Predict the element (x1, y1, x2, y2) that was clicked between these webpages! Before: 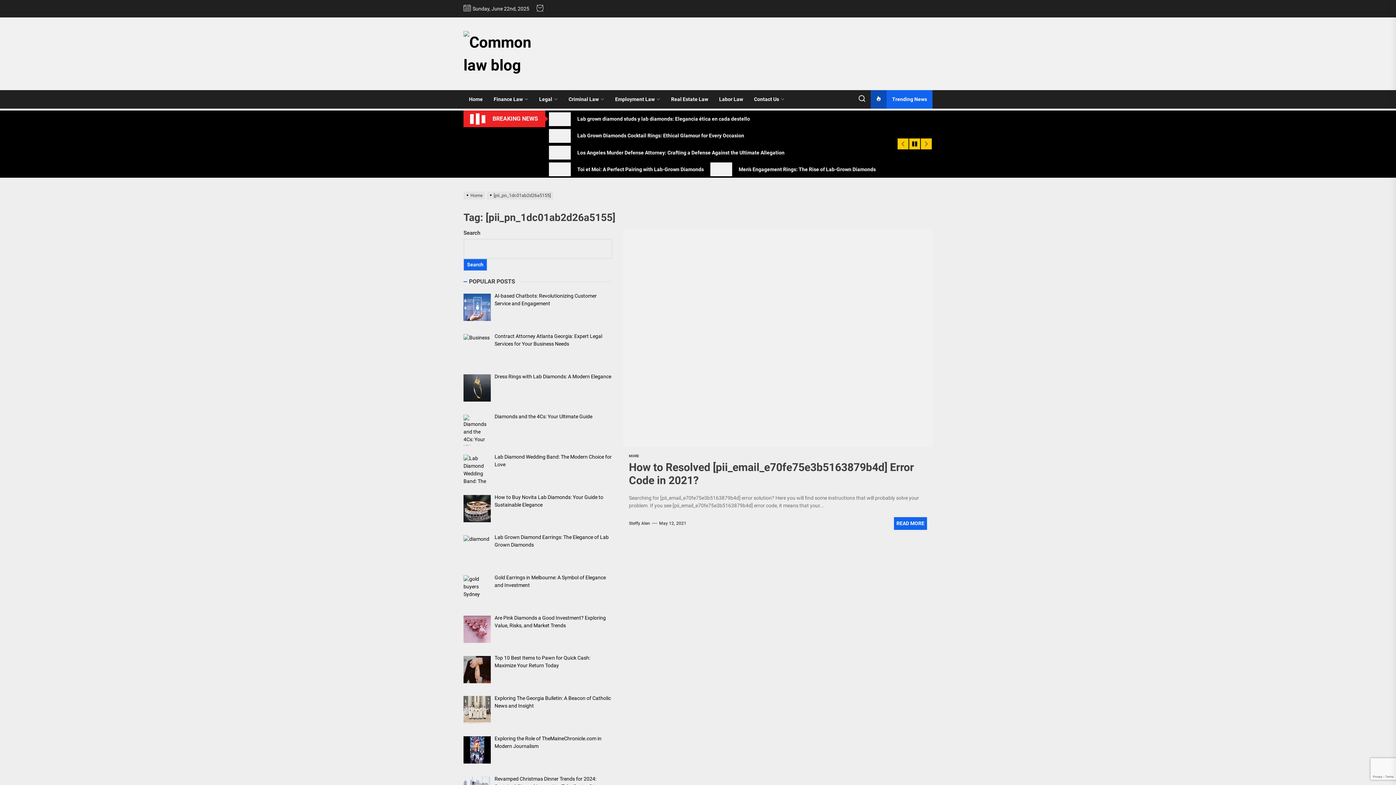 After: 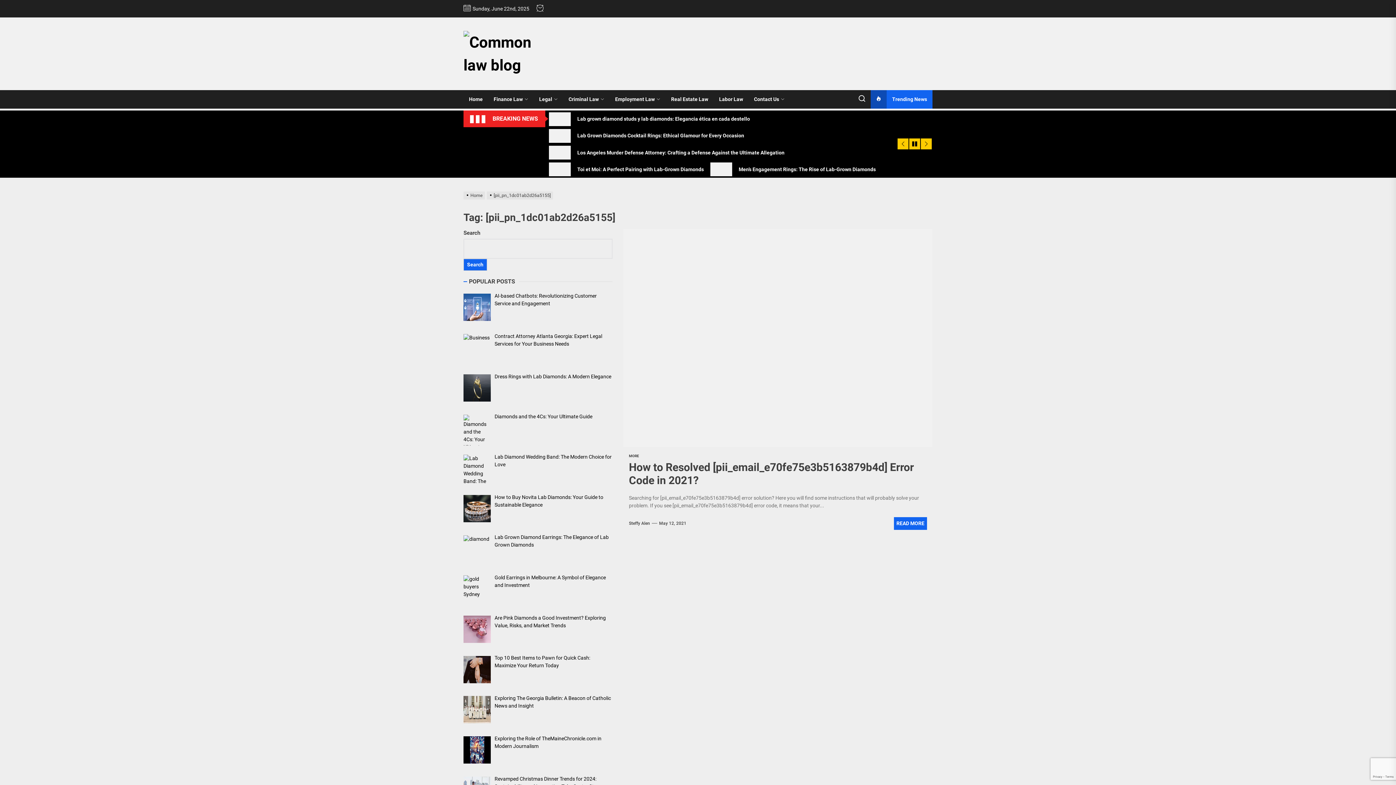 Action: bbox: (870, 90, 932, 108) label: Trending News